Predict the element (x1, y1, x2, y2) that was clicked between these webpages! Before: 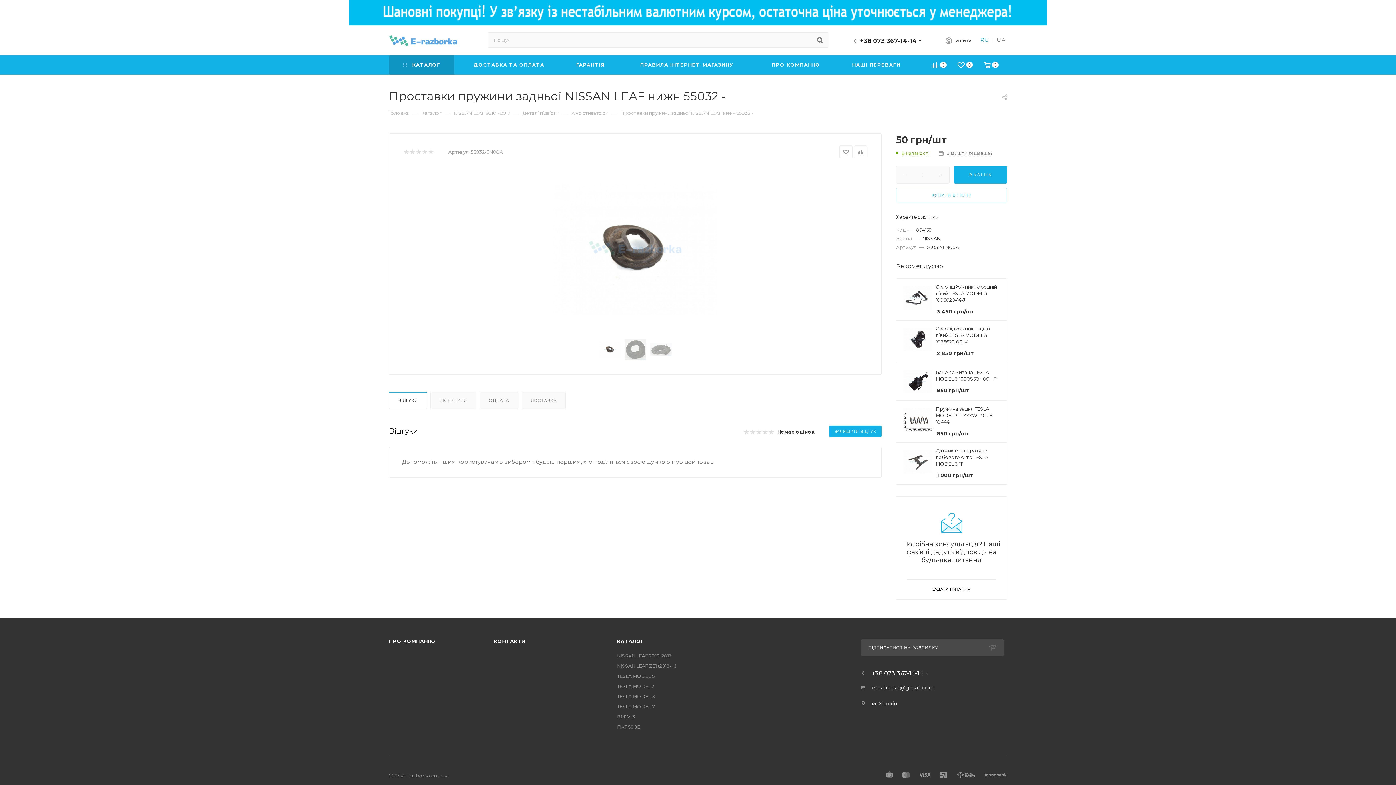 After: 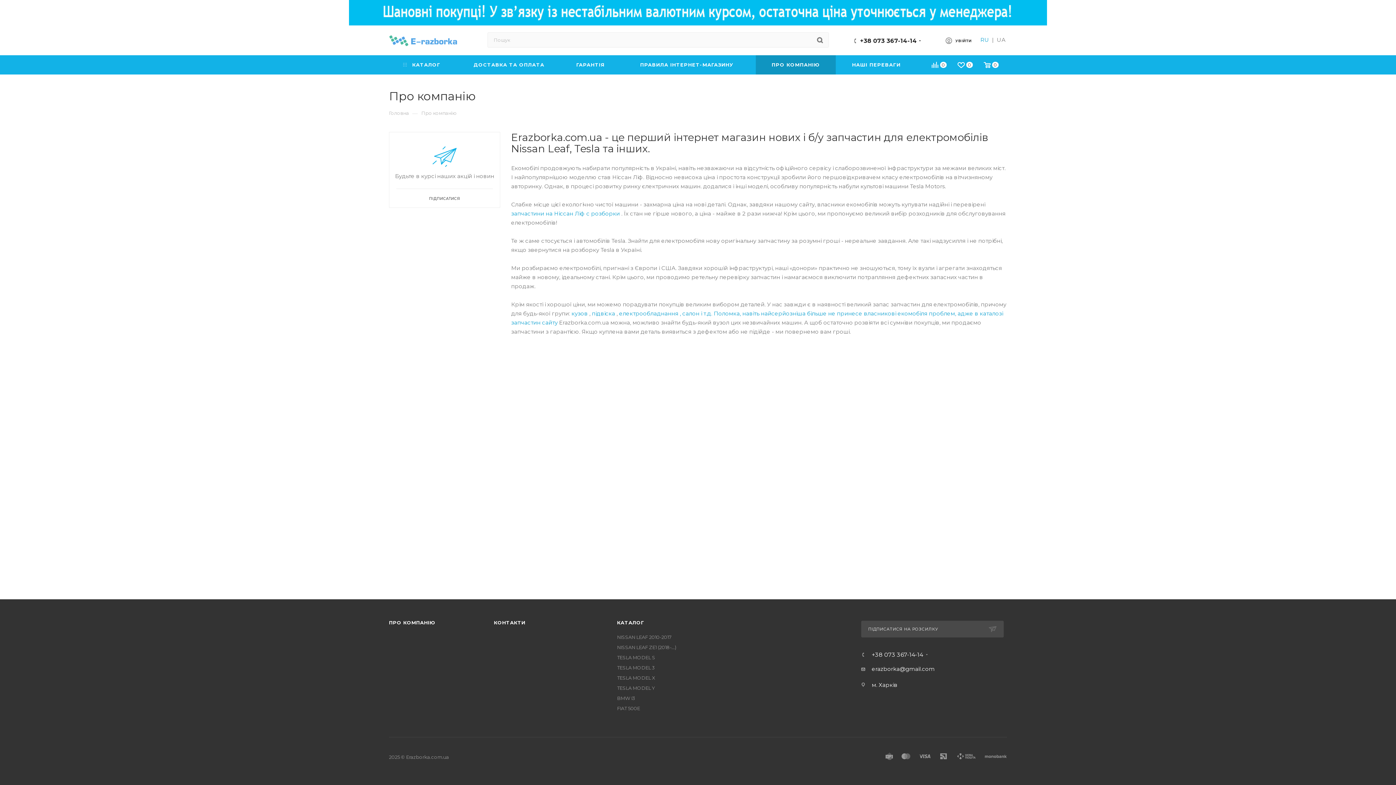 Action: label: ПРО КОМПАНІЮ bbox: (756, 55, 836, 74)